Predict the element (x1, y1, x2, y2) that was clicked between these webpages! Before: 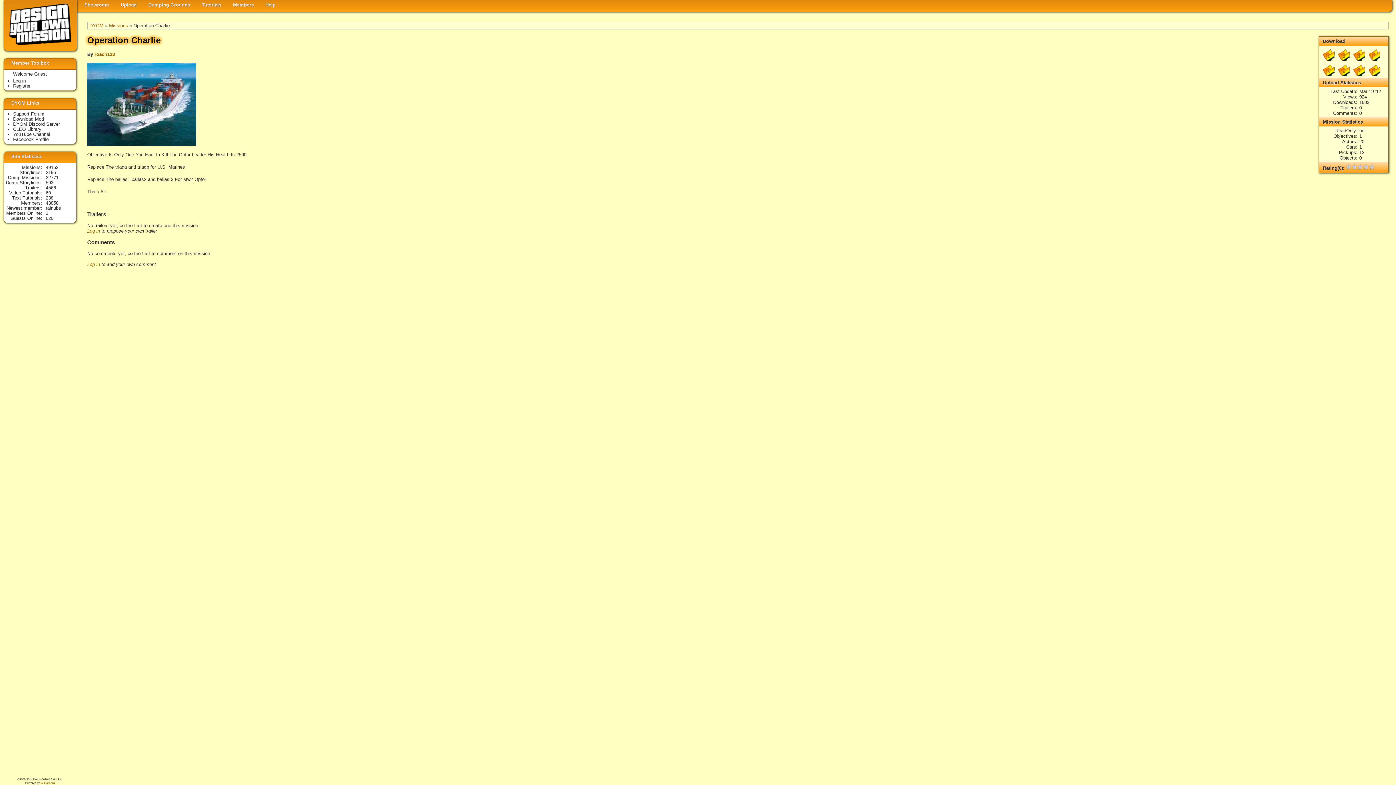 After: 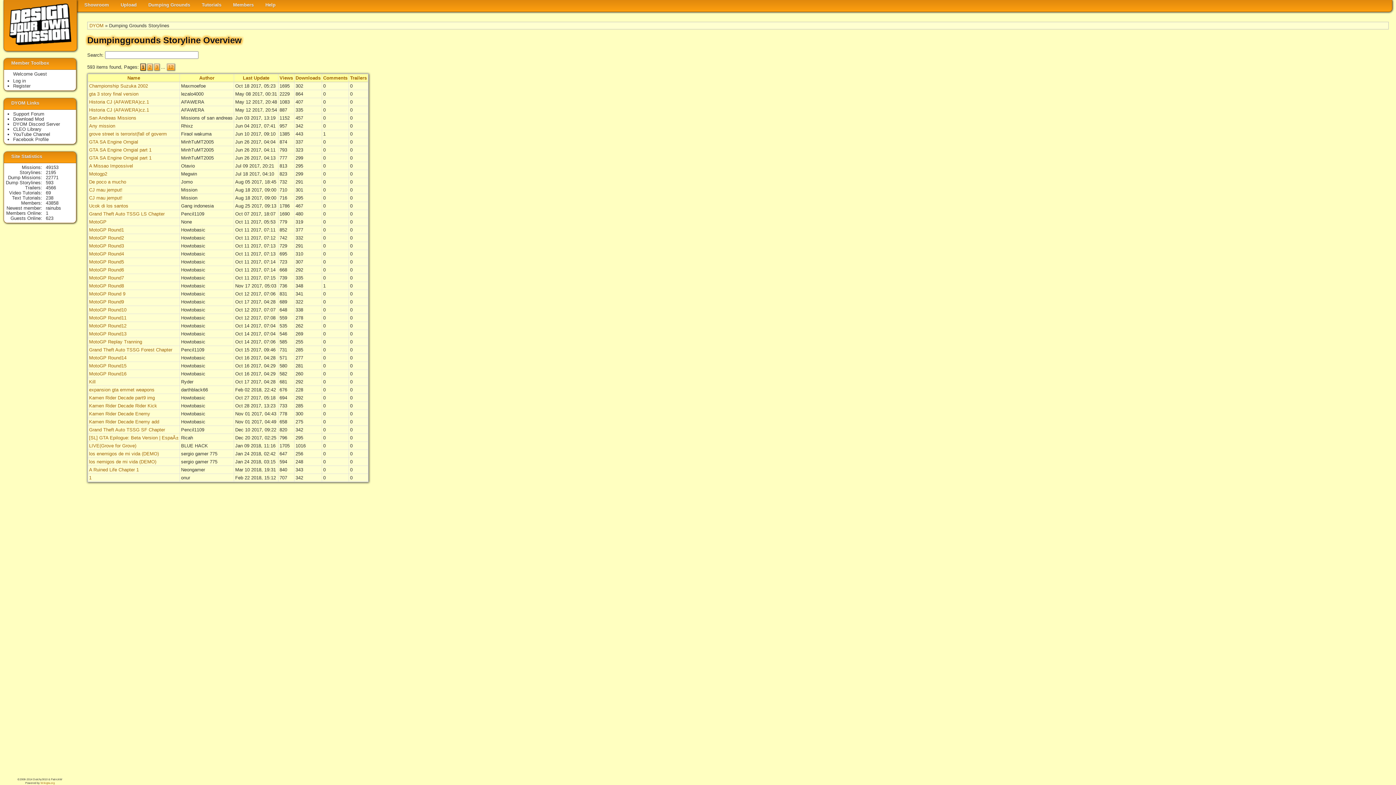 Action: label: 593 bbox: (45, 180, 53, 185)